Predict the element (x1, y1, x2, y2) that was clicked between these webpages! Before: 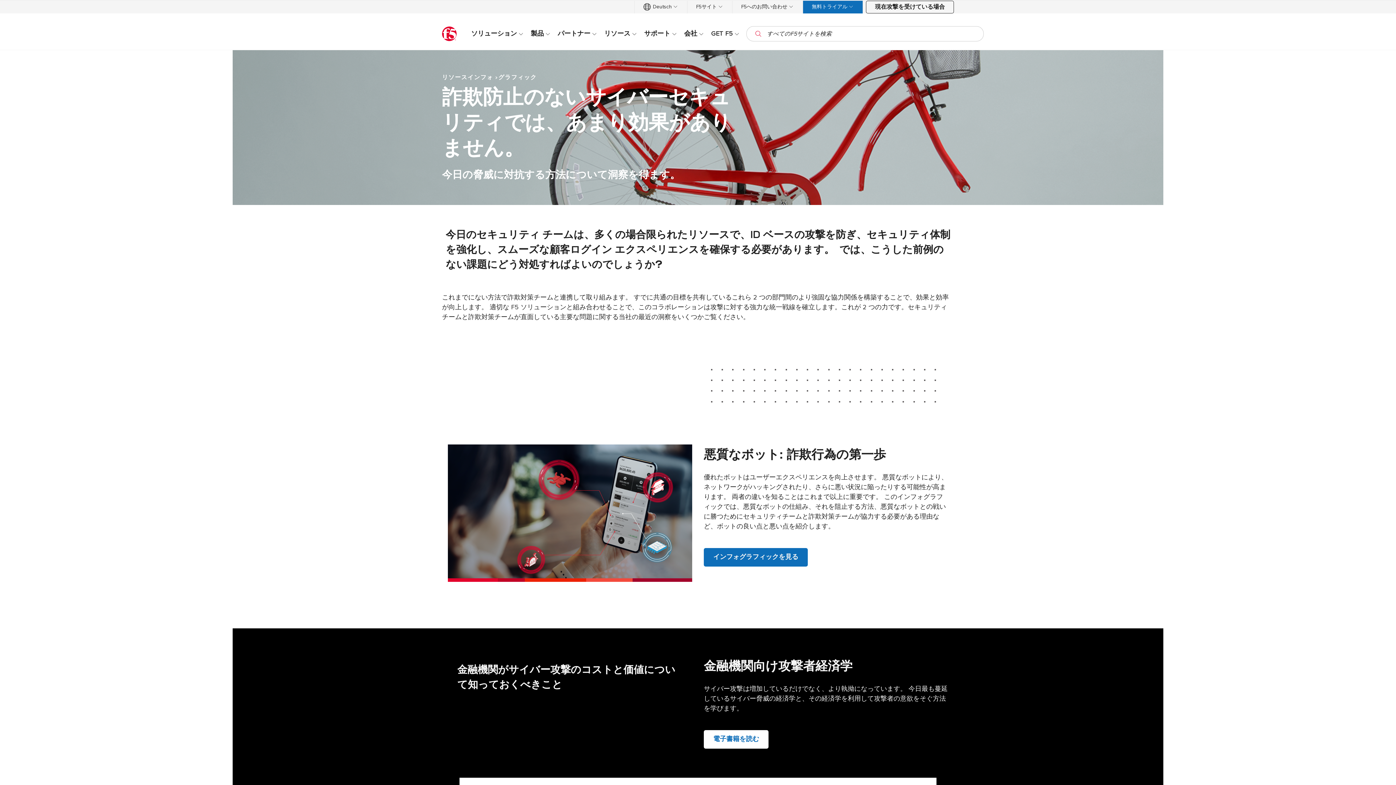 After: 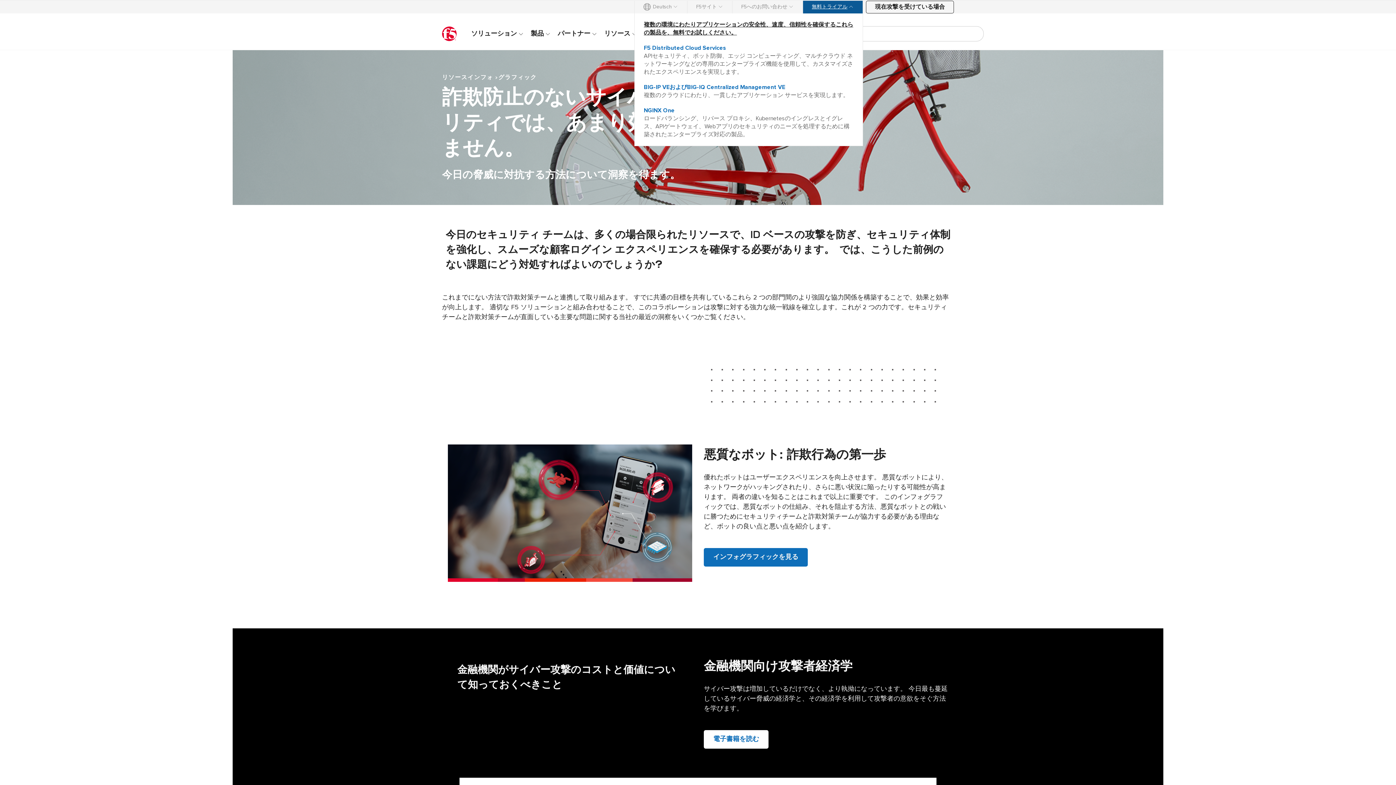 Action: bbox: (803, 0, 862, 13) label: 無料トライアル